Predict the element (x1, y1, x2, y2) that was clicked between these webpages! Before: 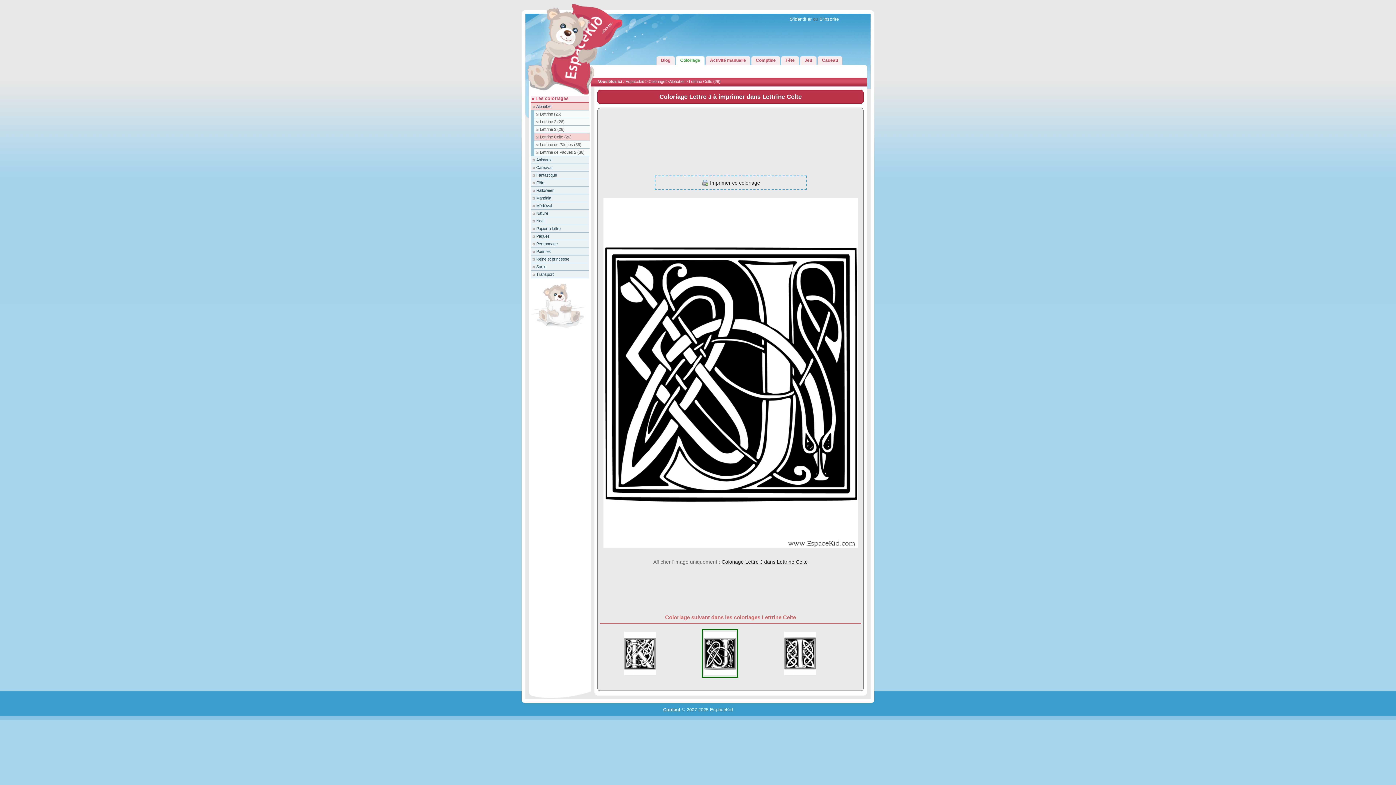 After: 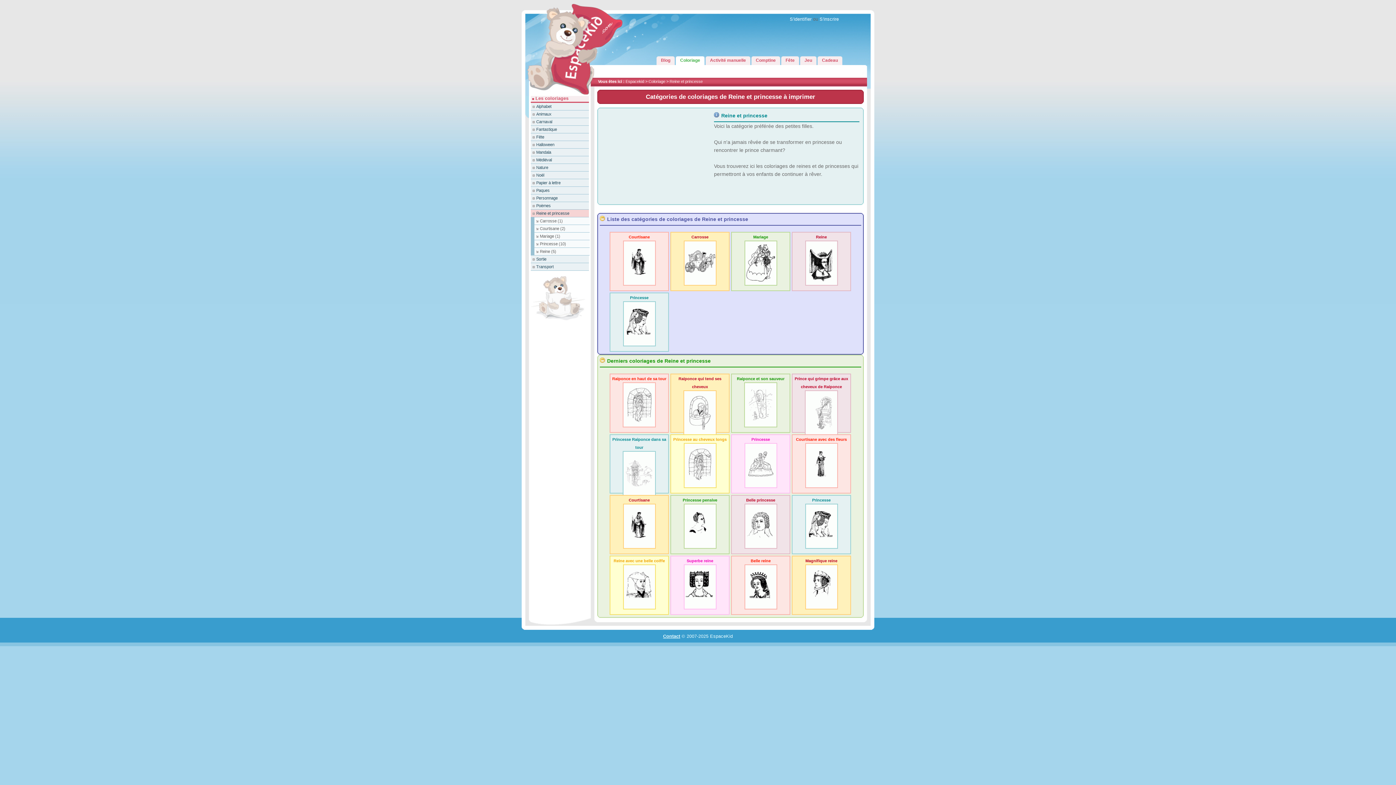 Action: bbox: (532, 257, 569, 261) label: Reine et princesse